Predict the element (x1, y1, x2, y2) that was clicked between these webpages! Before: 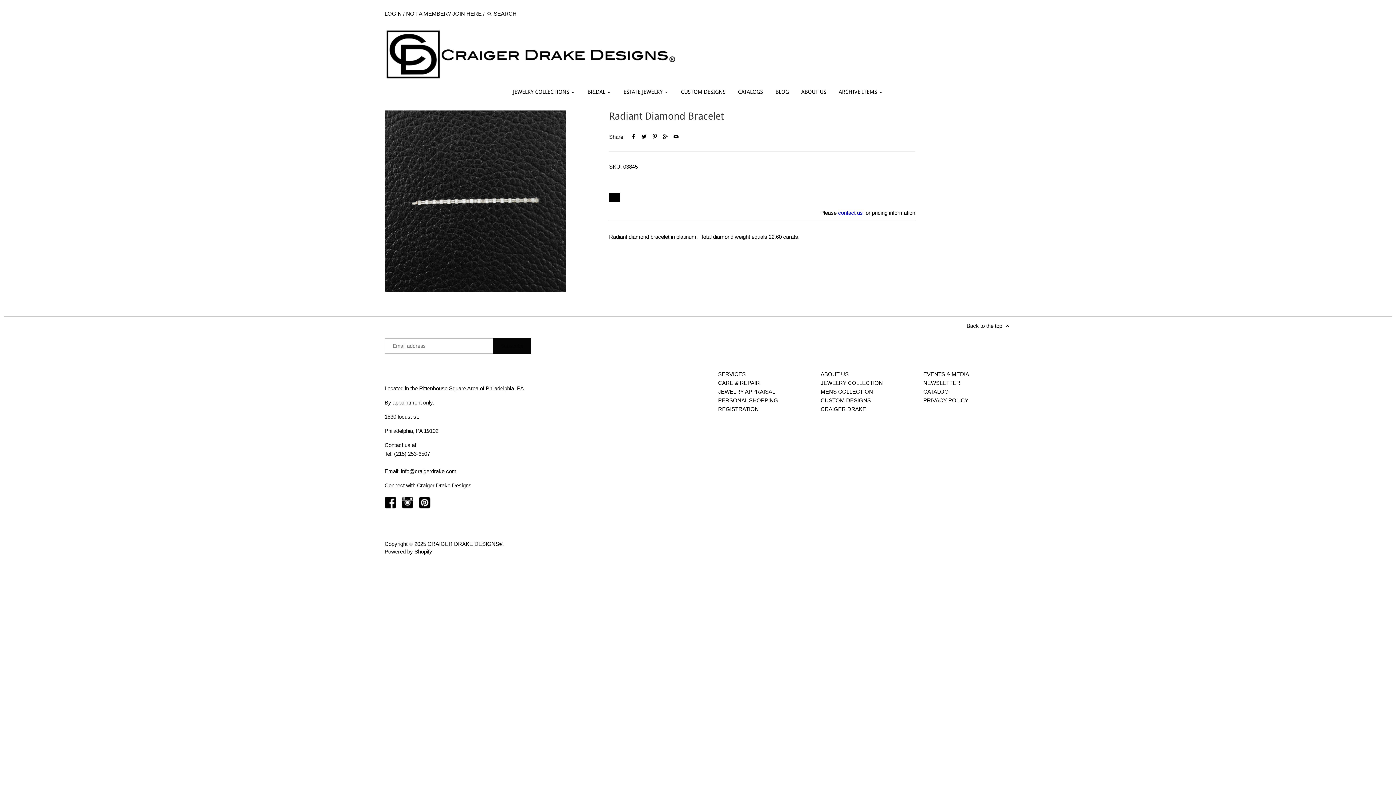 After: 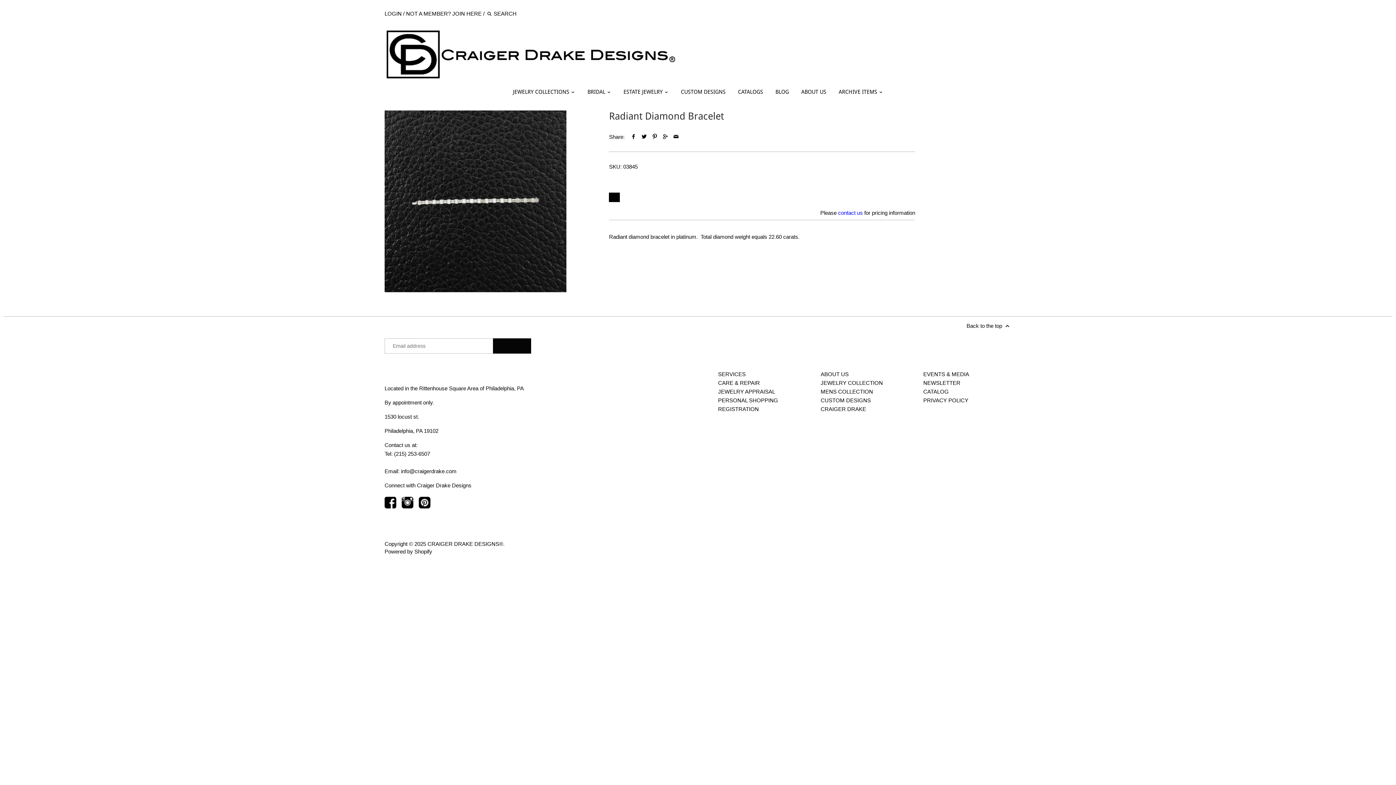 Action: bbox: (672, 133, 679, 140)